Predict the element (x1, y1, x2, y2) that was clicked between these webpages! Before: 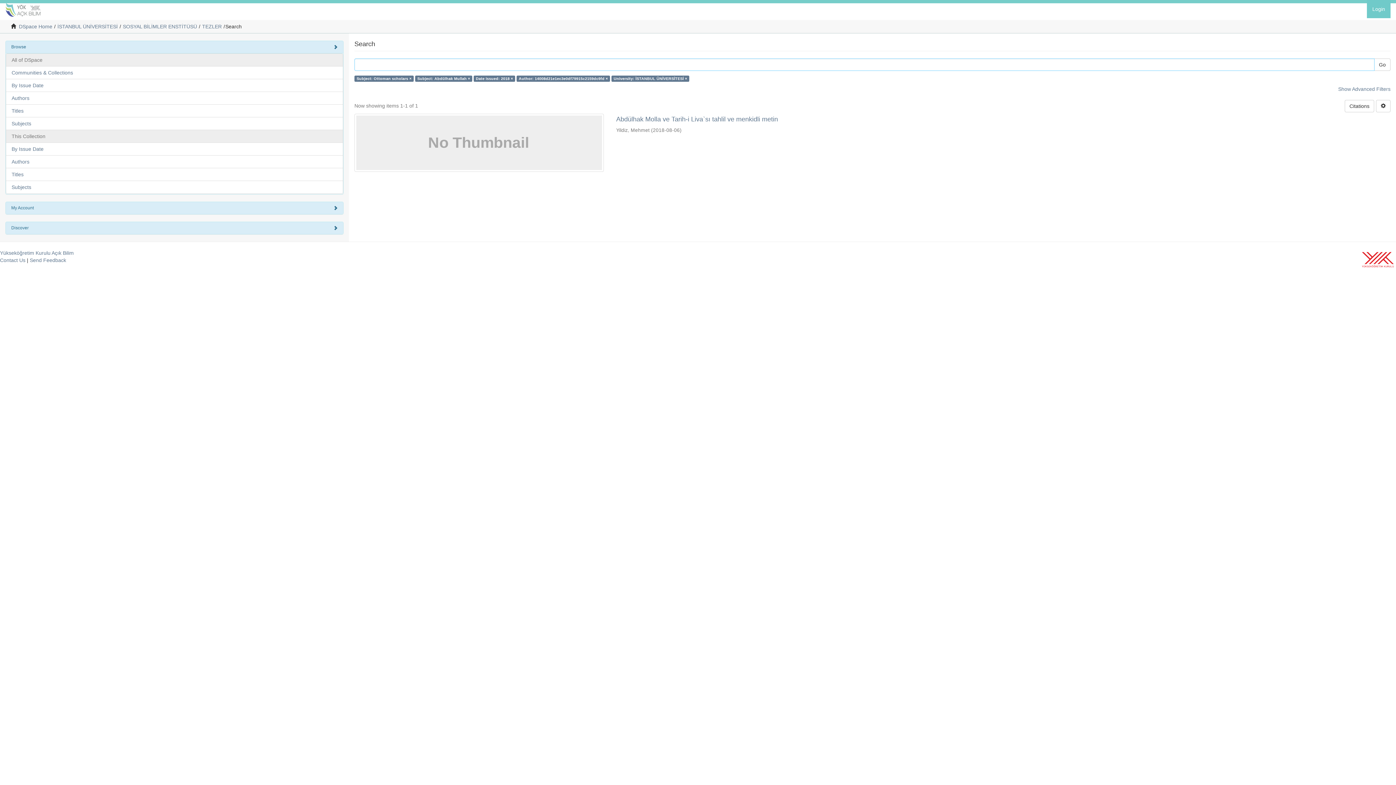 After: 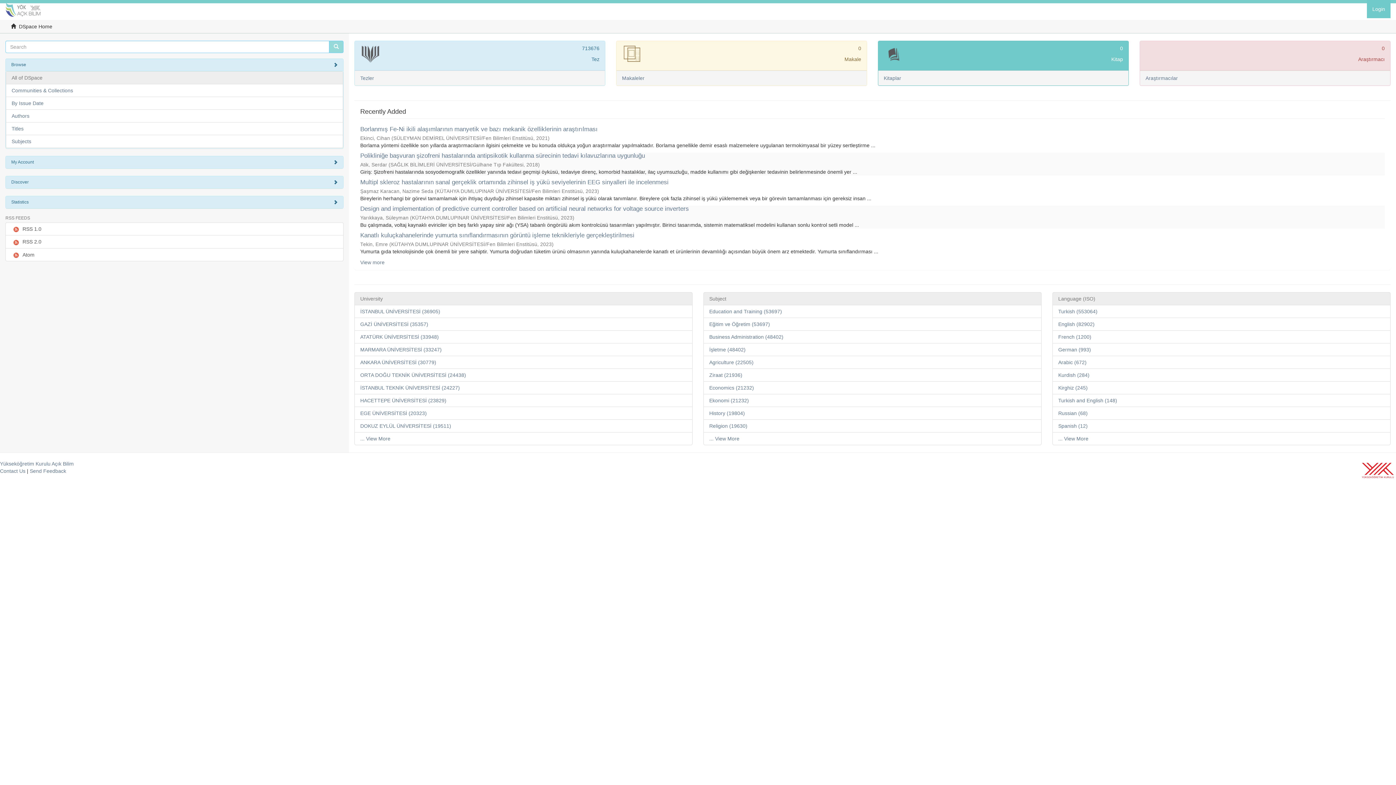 Action: bbox: (18, 23, 52, 29) label: DSpace Home